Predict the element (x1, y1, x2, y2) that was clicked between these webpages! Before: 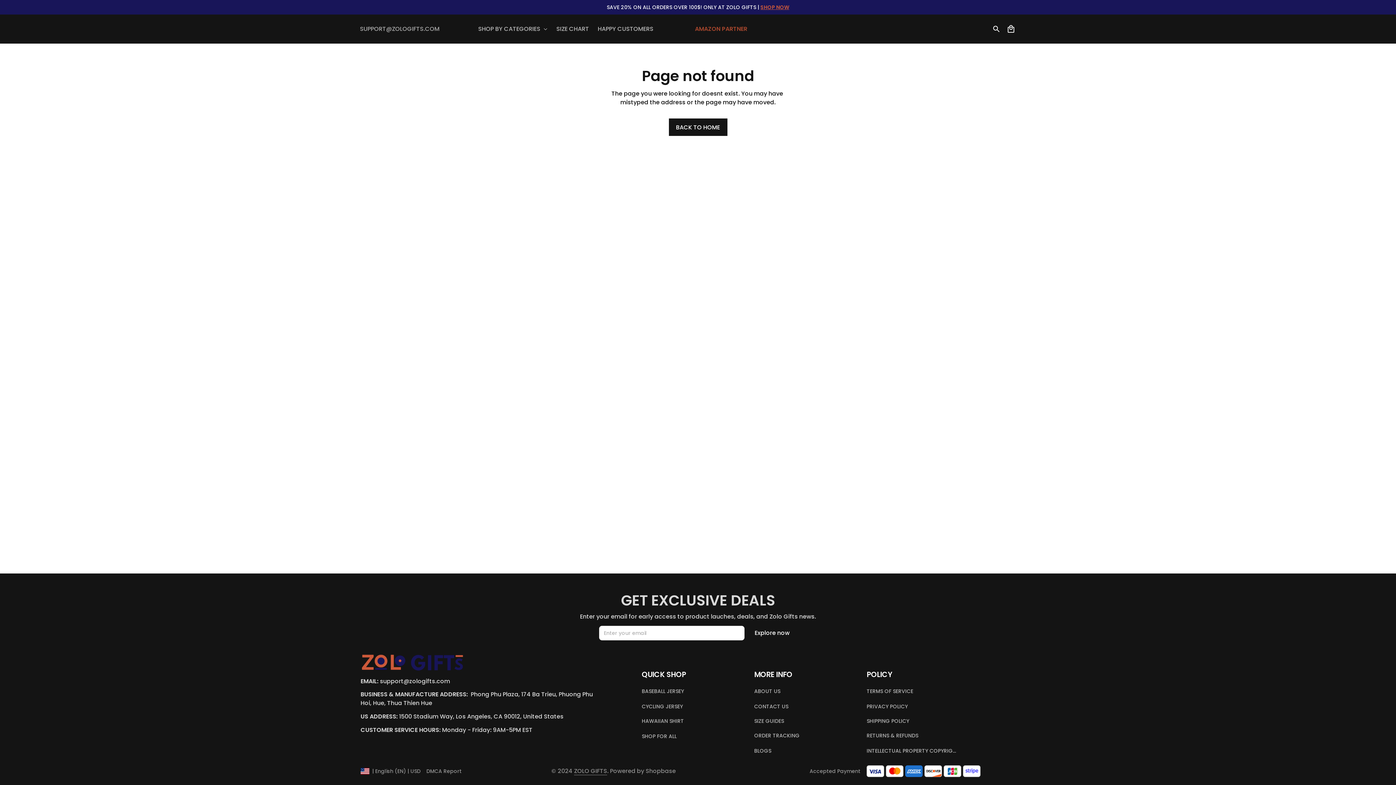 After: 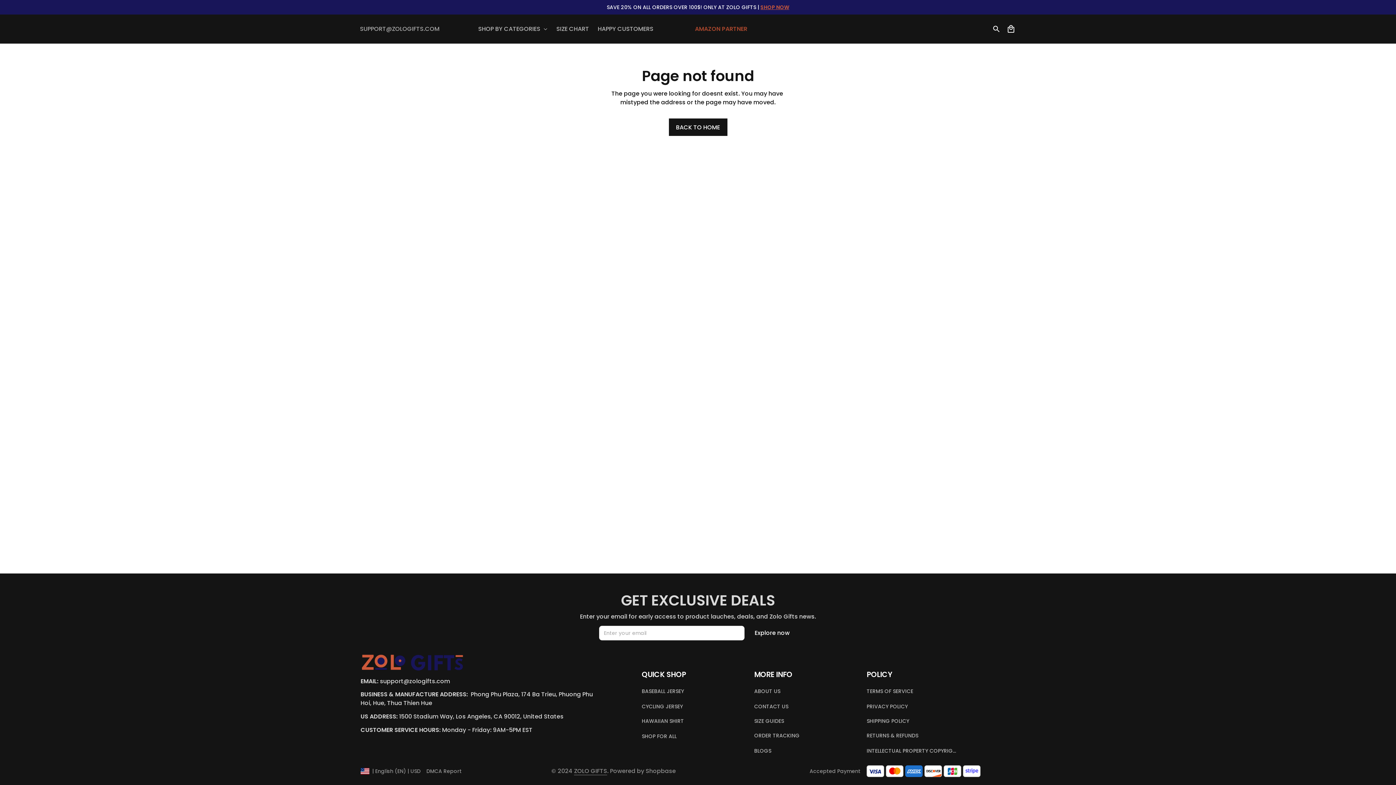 Action: bbox: (944, 762, 961, 780)